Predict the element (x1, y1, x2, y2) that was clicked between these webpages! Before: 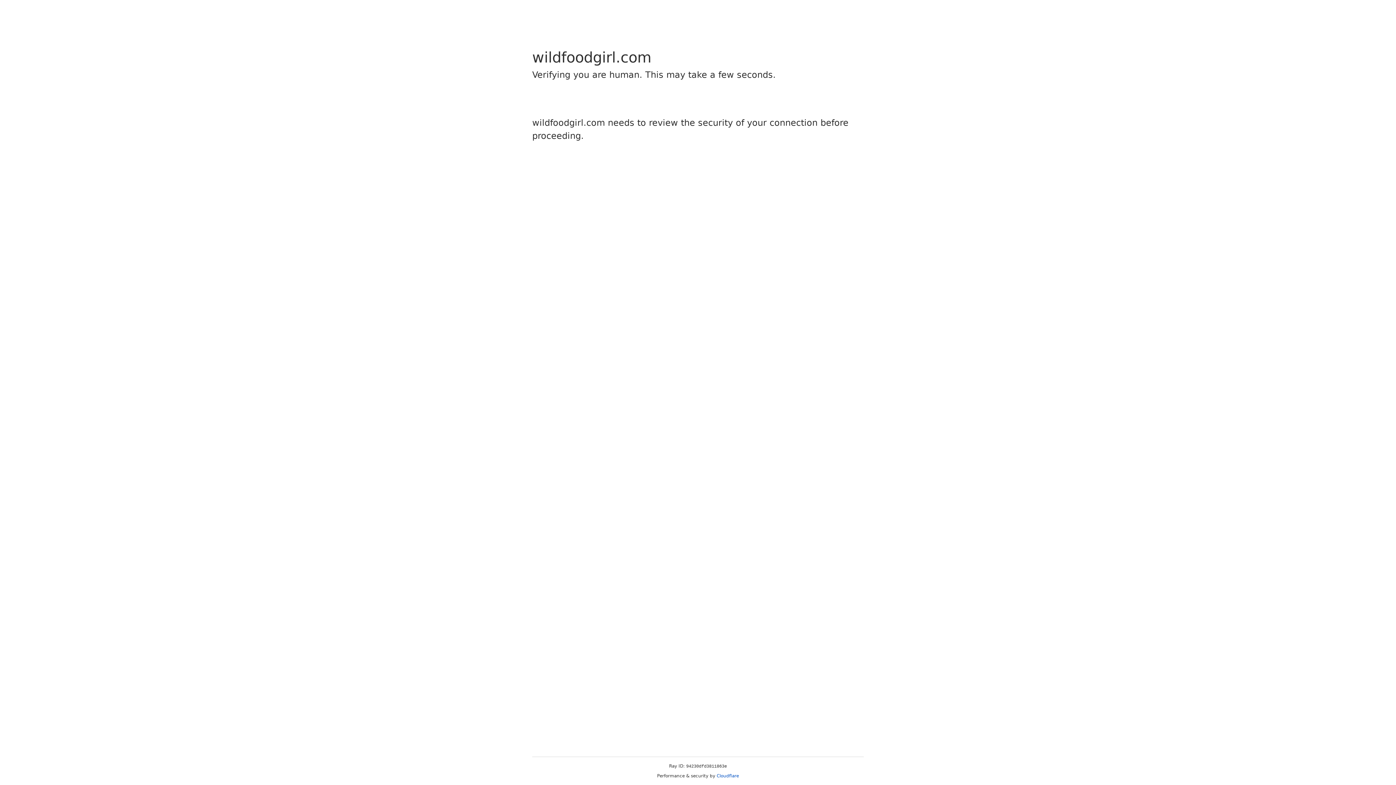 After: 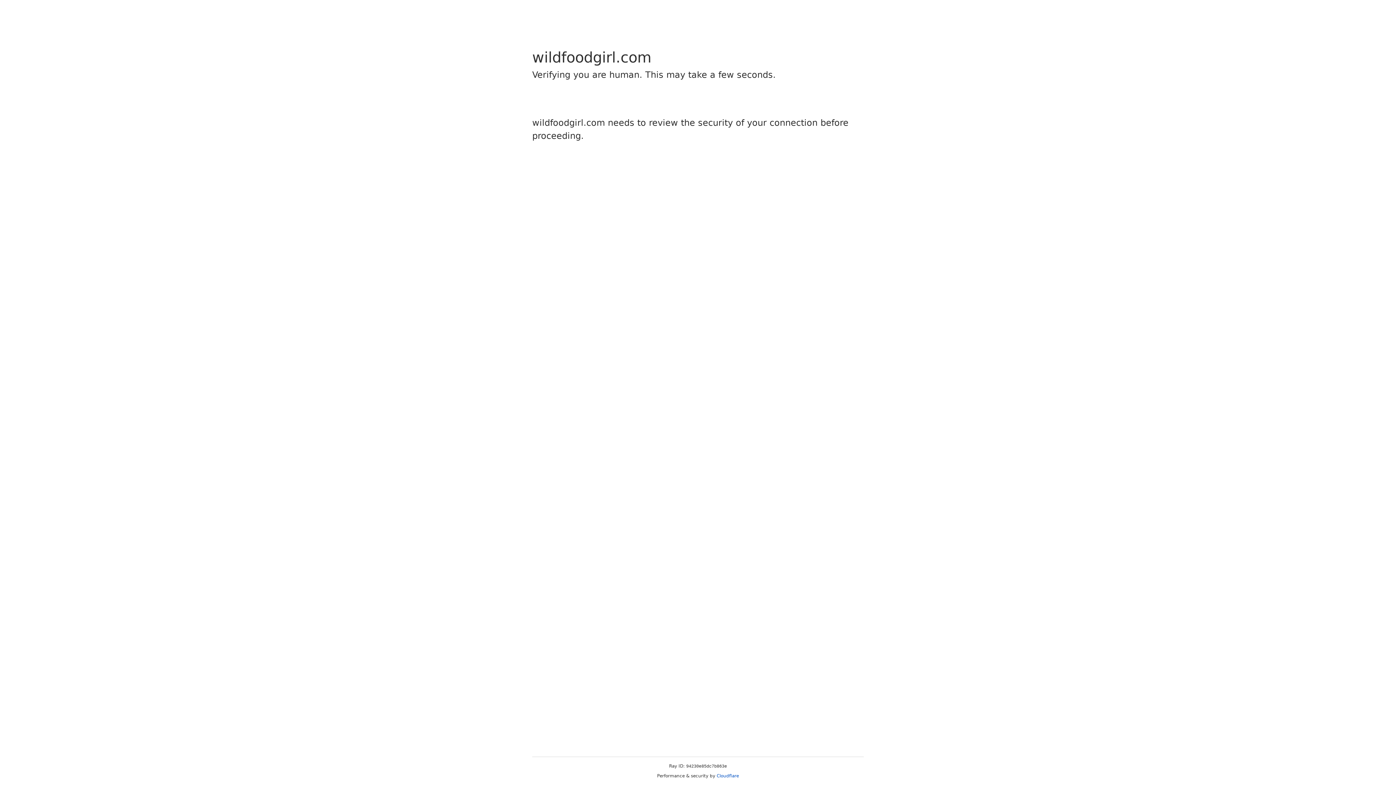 Action: bbox: (716, 773, 739, 778) label: Cloudflare